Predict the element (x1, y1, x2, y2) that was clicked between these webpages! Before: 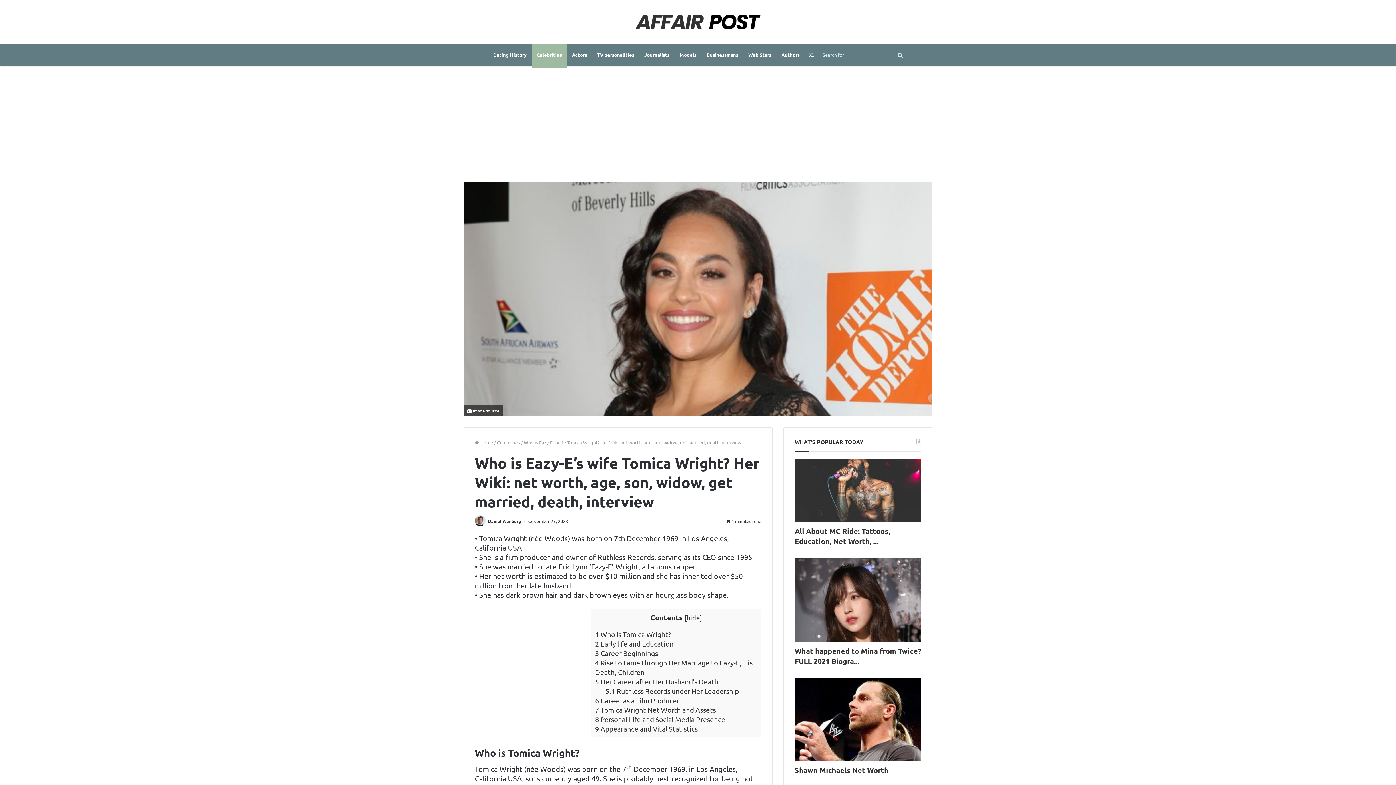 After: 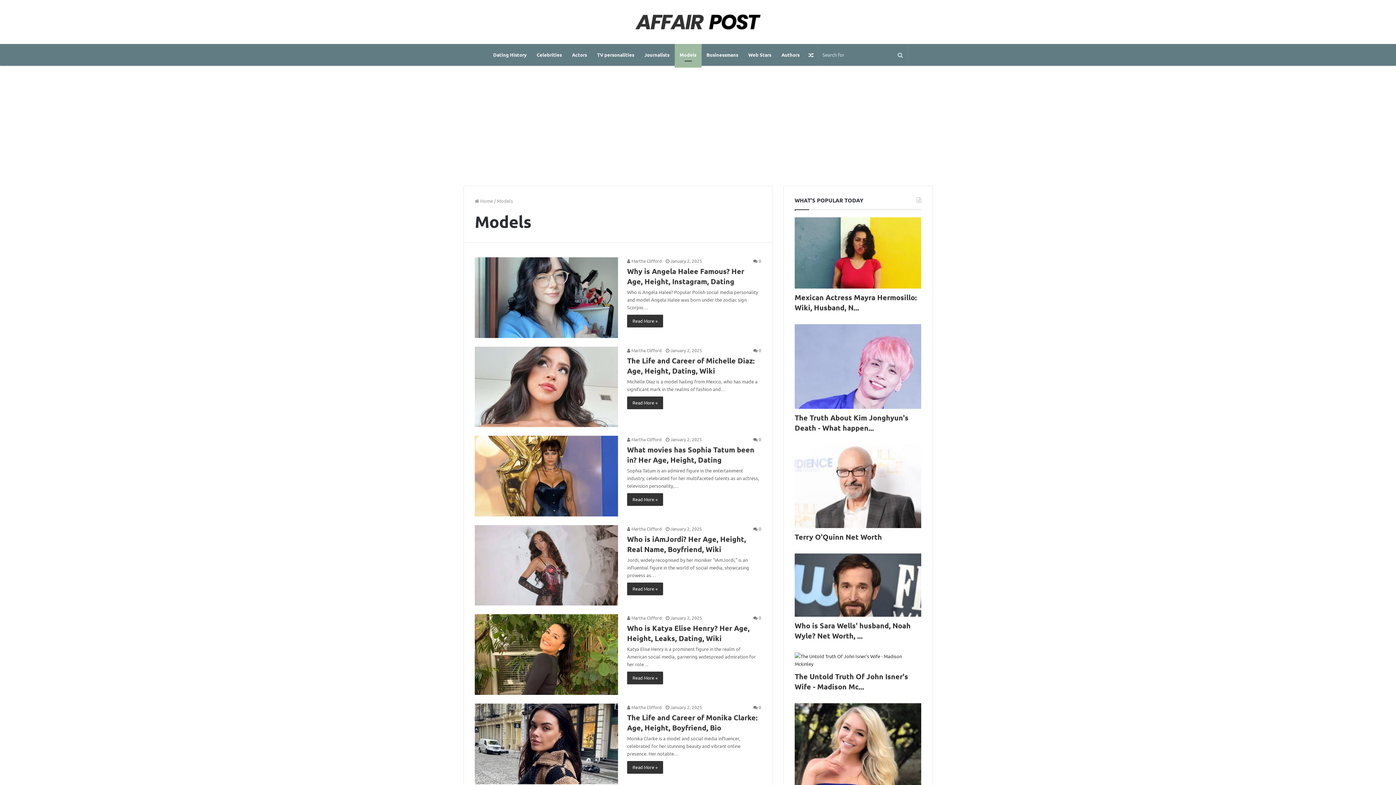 Action: bbox: (674, 43, 701, 65) label: Models